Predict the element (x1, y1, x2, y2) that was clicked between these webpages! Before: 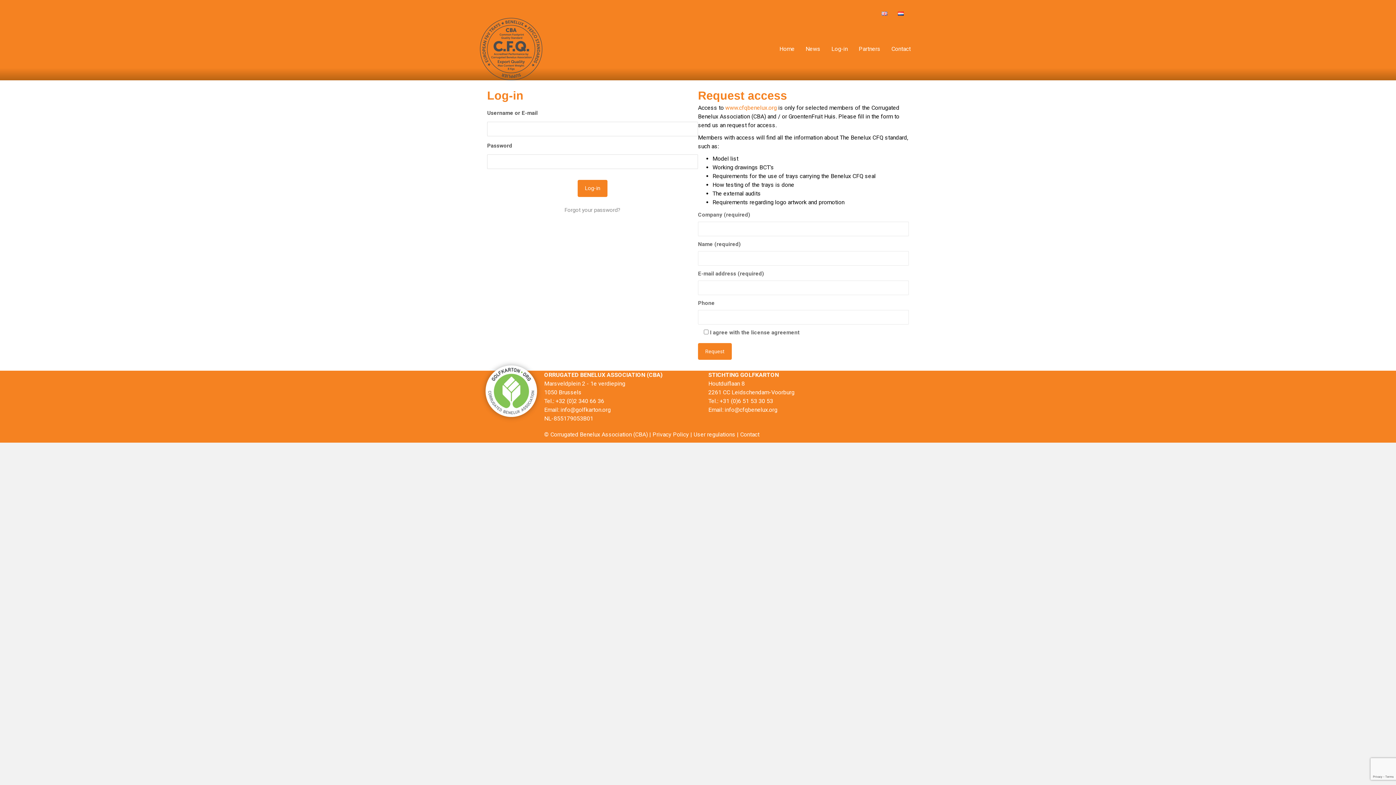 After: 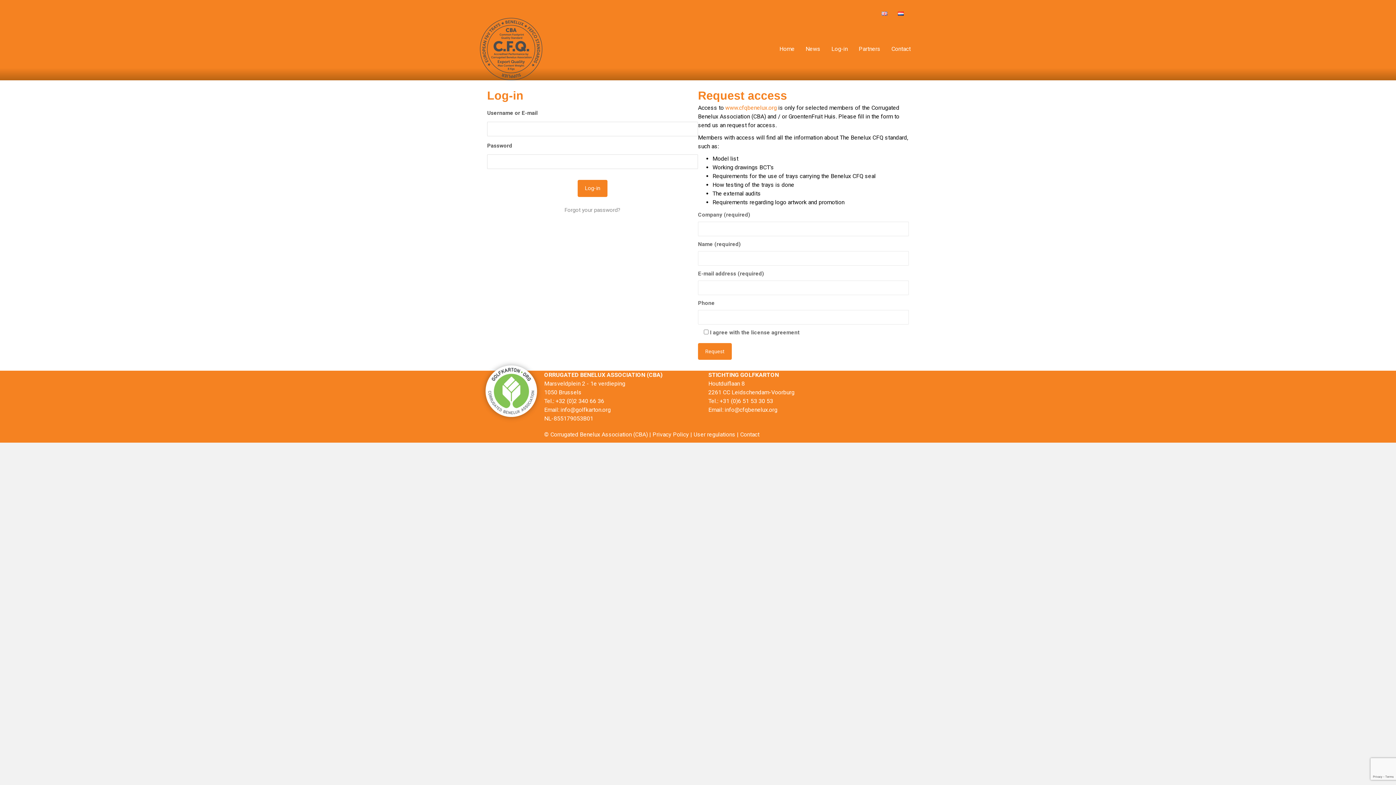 Action: bbox: (480, 386, 544, 393)